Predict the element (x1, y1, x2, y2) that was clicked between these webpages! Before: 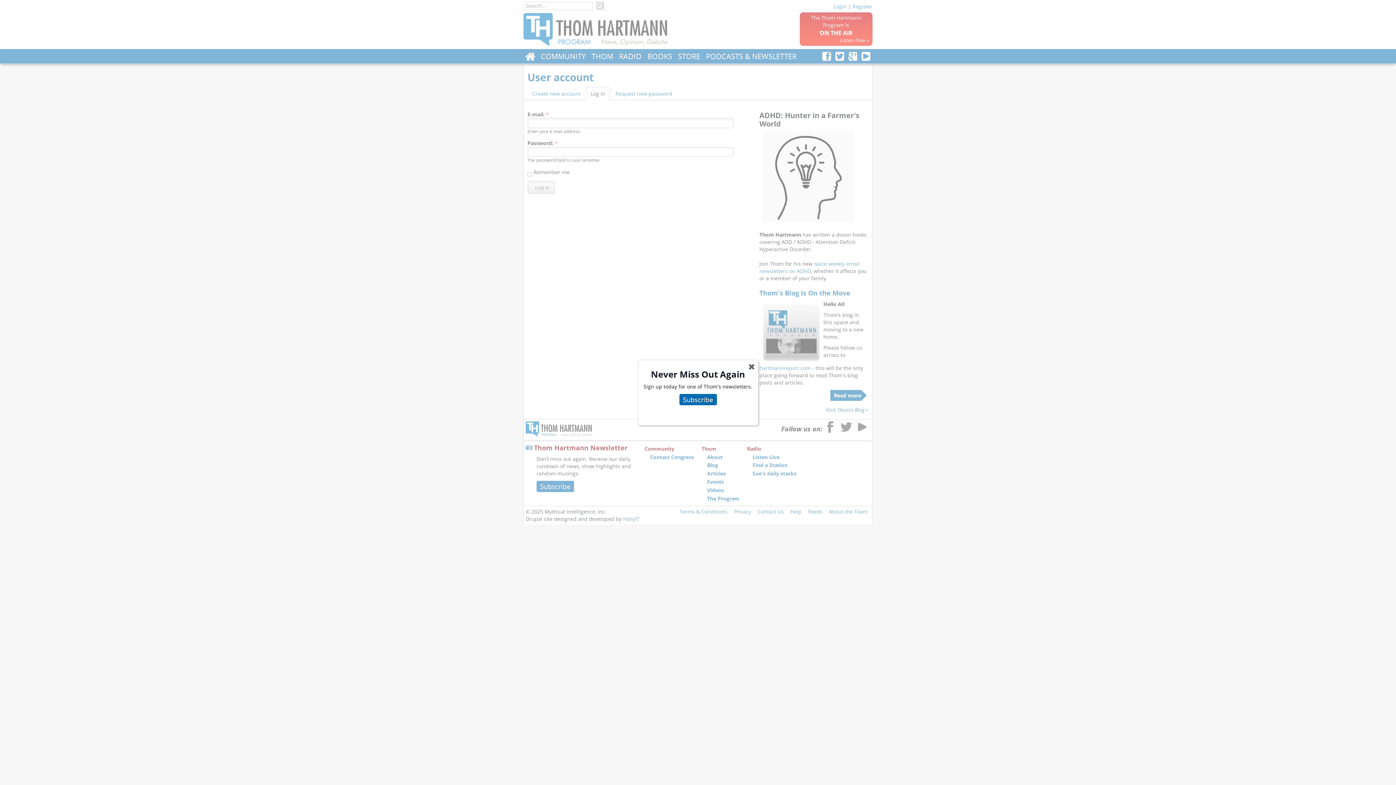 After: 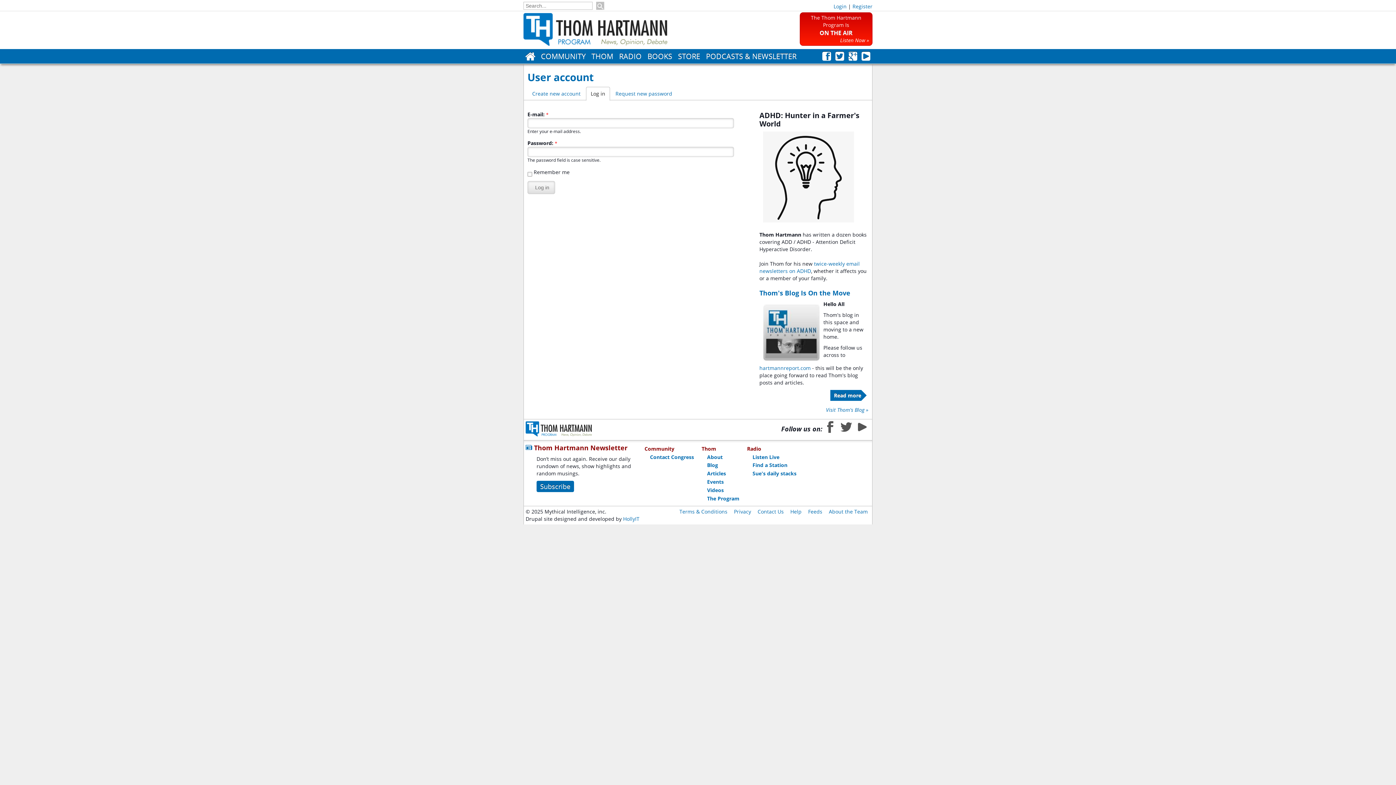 Action: bbox: (743, 358, 759, 375) label: ✖